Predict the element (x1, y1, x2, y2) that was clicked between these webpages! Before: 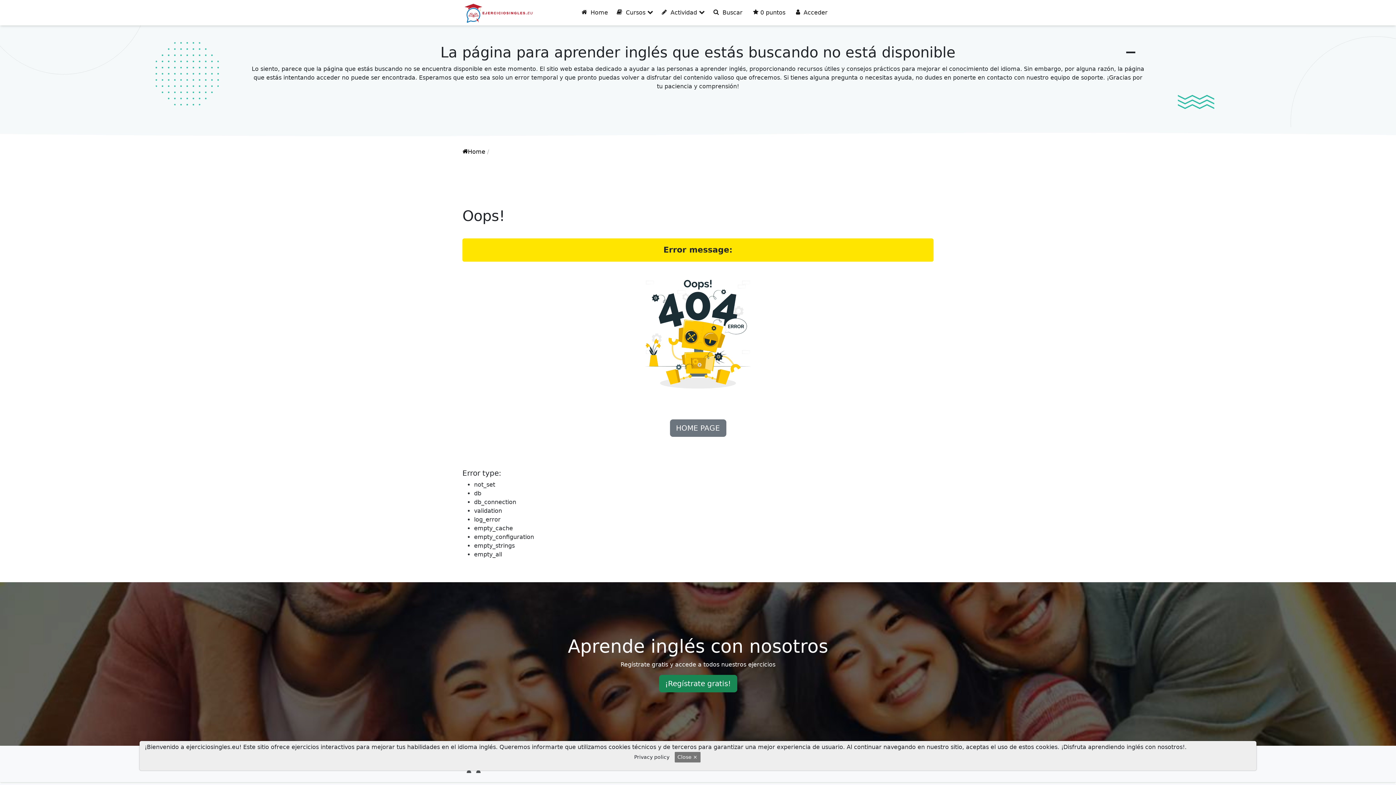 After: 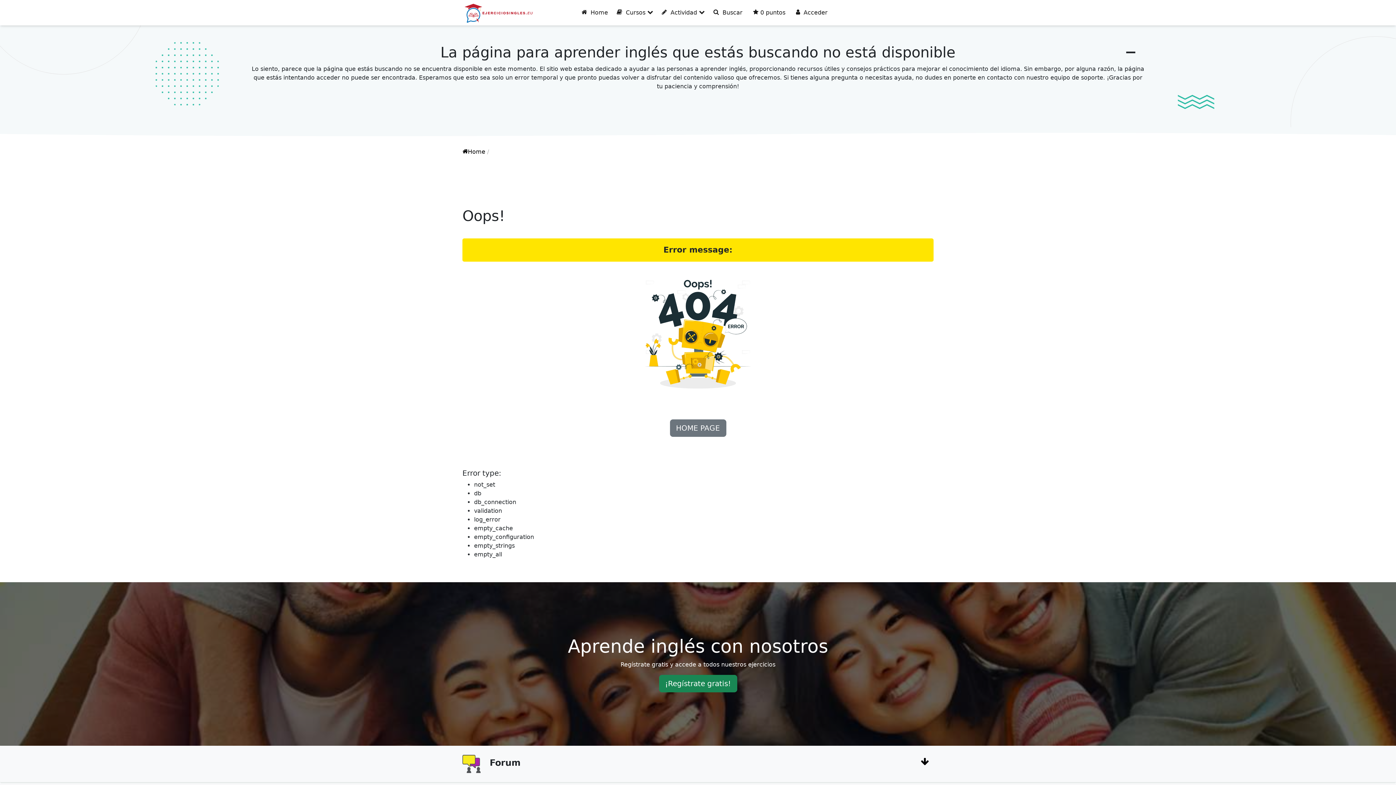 Action: bbox: (674, 752, 700, 762) label: Close ×